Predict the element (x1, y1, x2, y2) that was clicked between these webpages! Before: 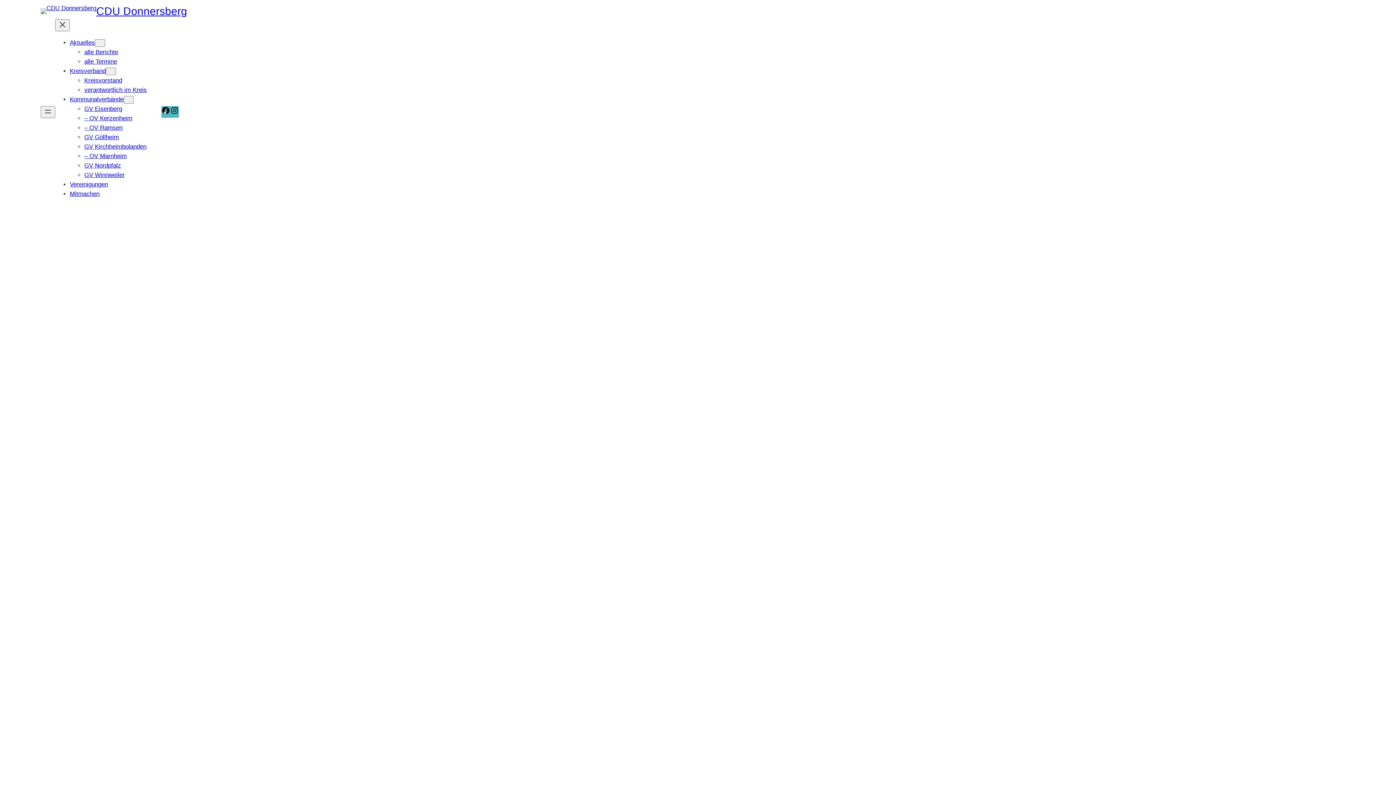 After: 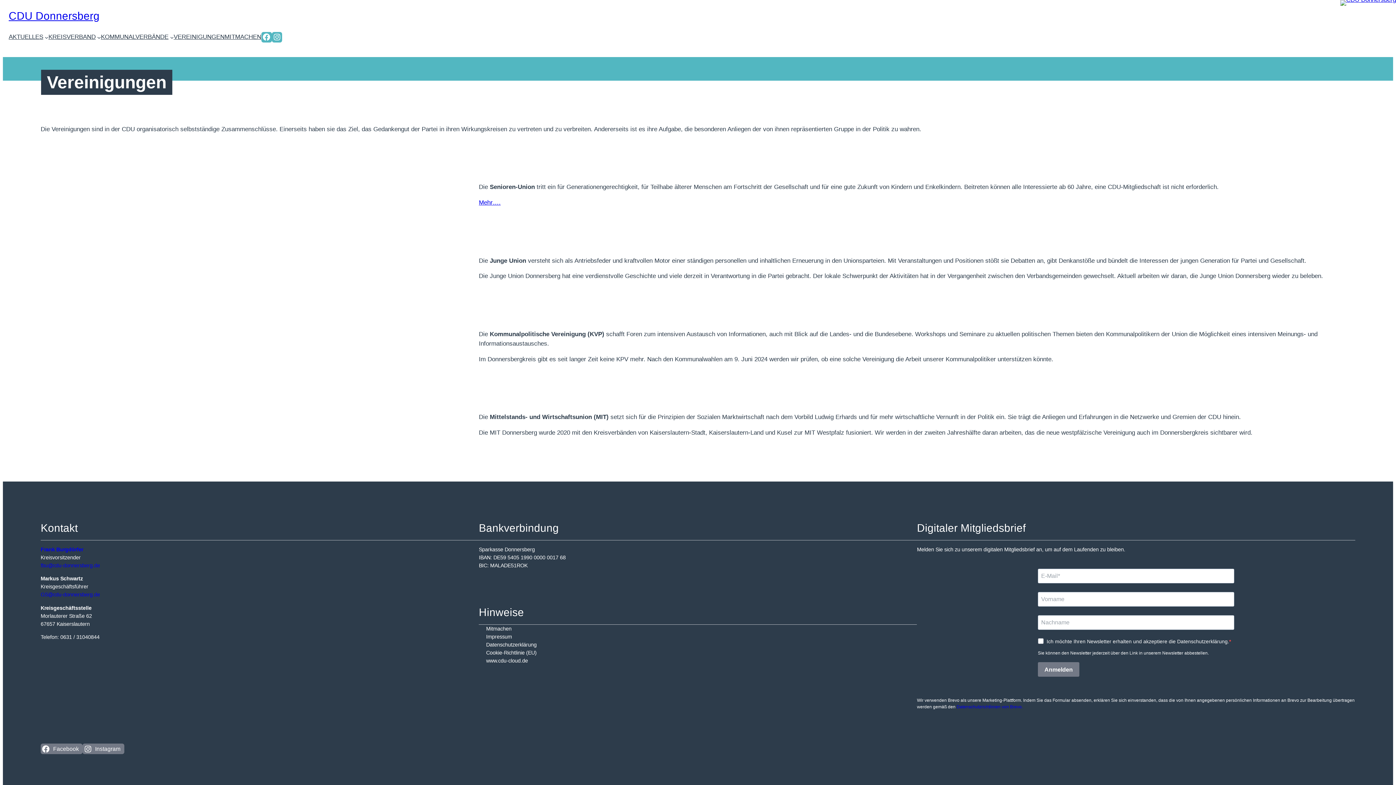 Action: bbox: (69, 181, 108, 187) label: Vereinigungen